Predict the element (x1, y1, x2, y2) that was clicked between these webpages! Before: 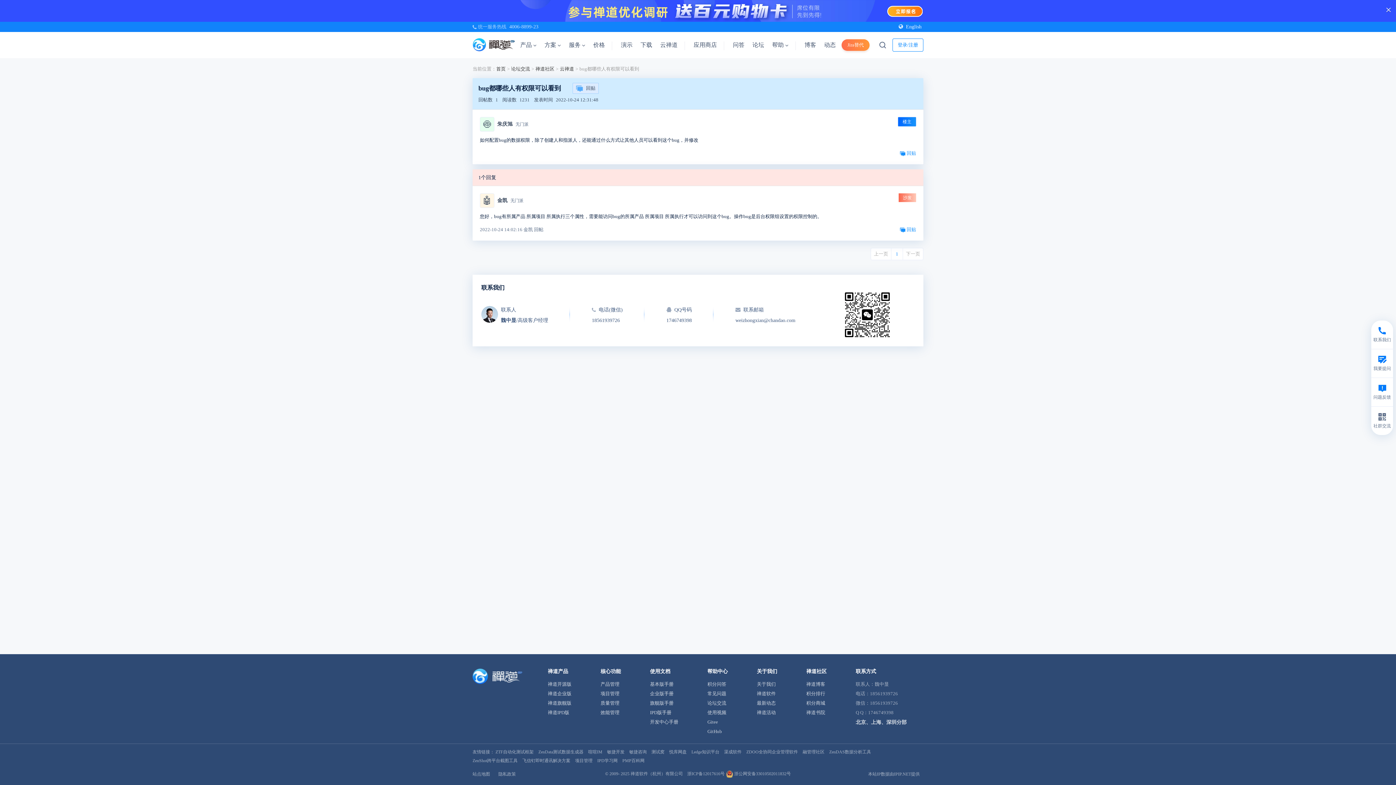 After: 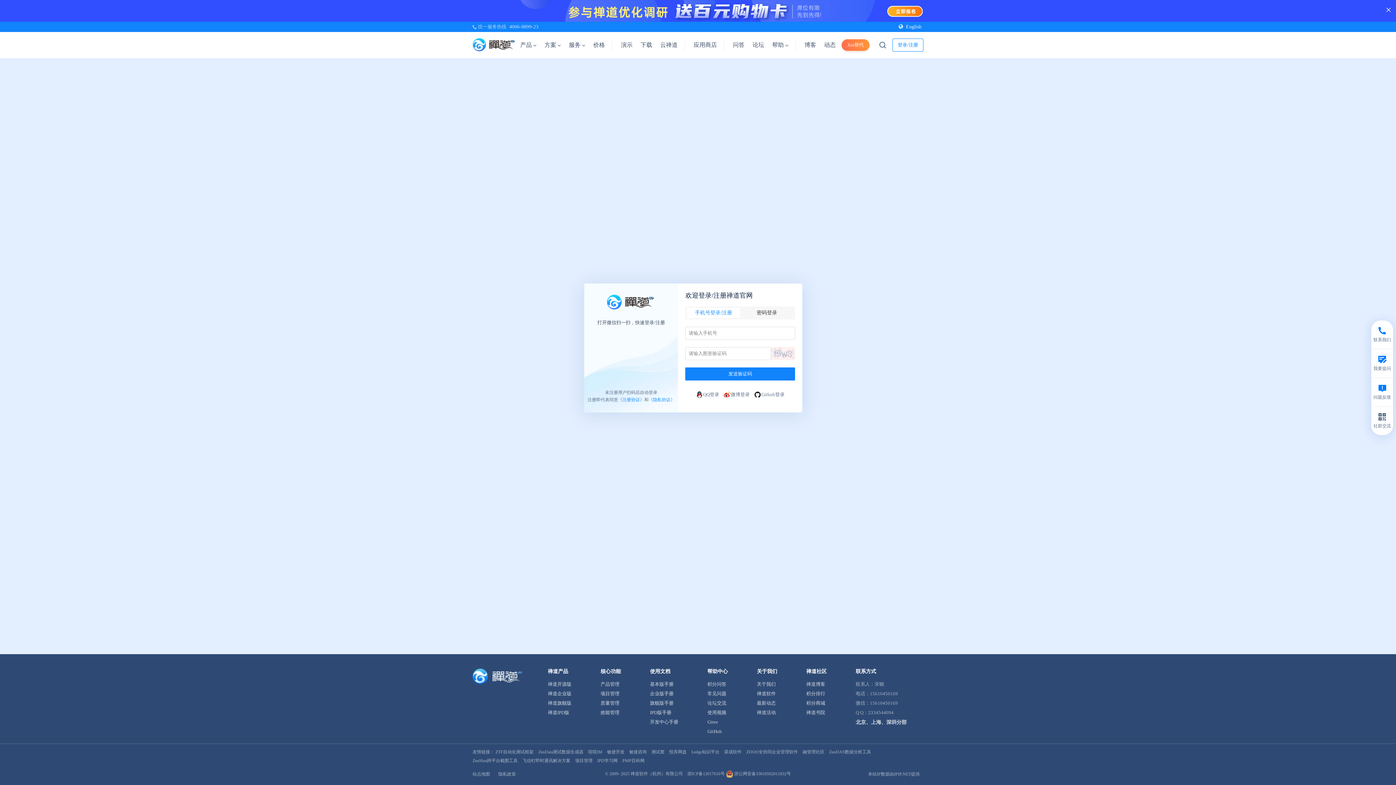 Action: label:  回贴 bbox: (900, 149, 916, 157)